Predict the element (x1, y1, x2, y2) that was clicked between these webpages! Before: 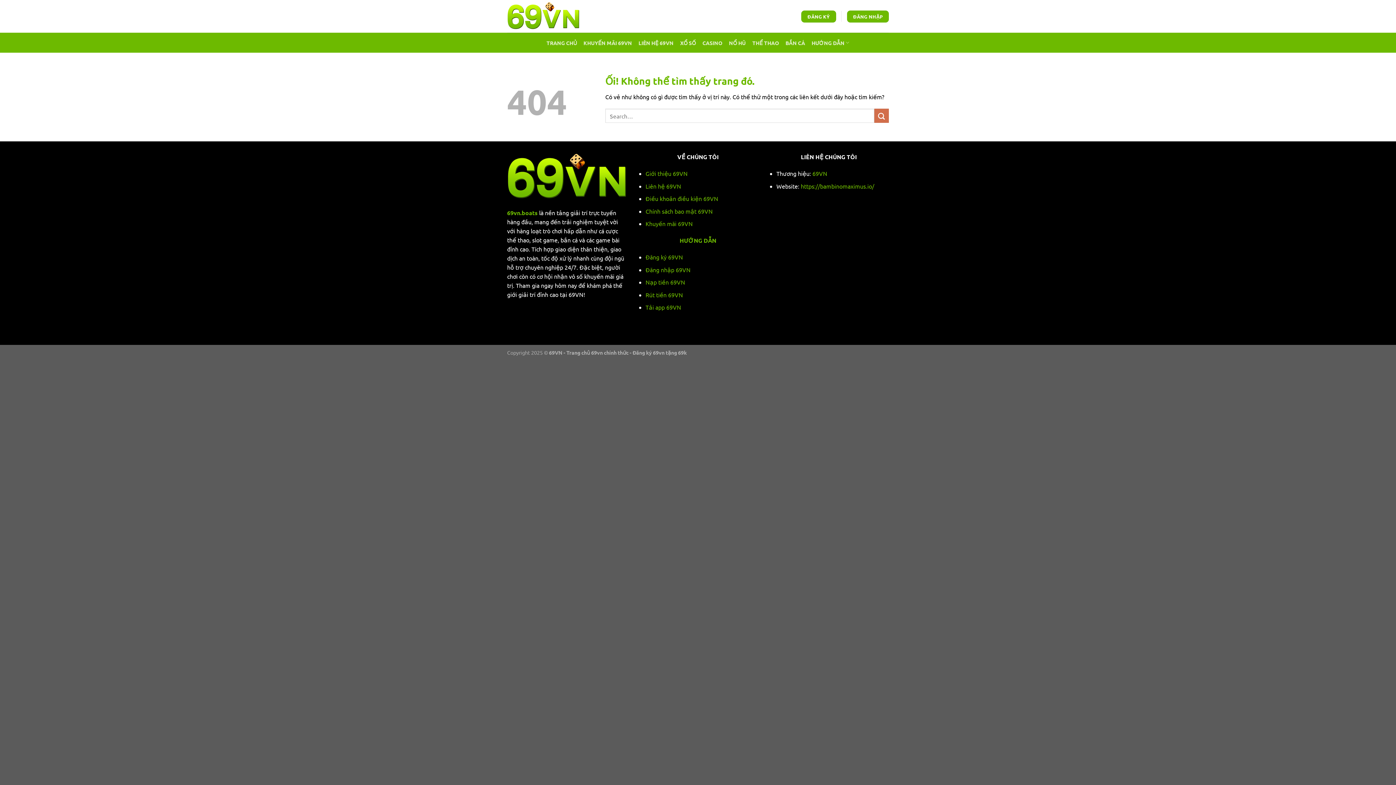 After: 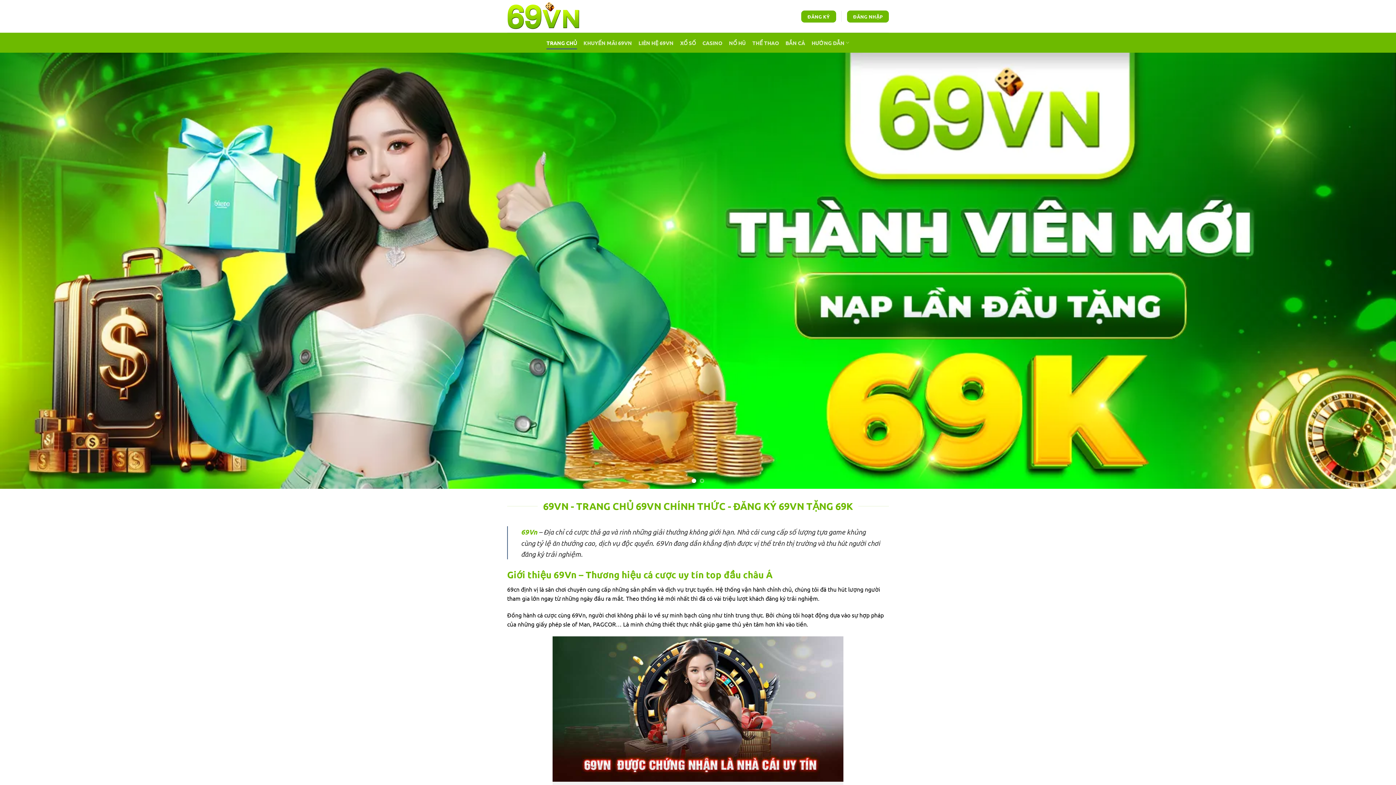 Action: bbox: (546, 36, 577, 49) label: TRANG CHỦ